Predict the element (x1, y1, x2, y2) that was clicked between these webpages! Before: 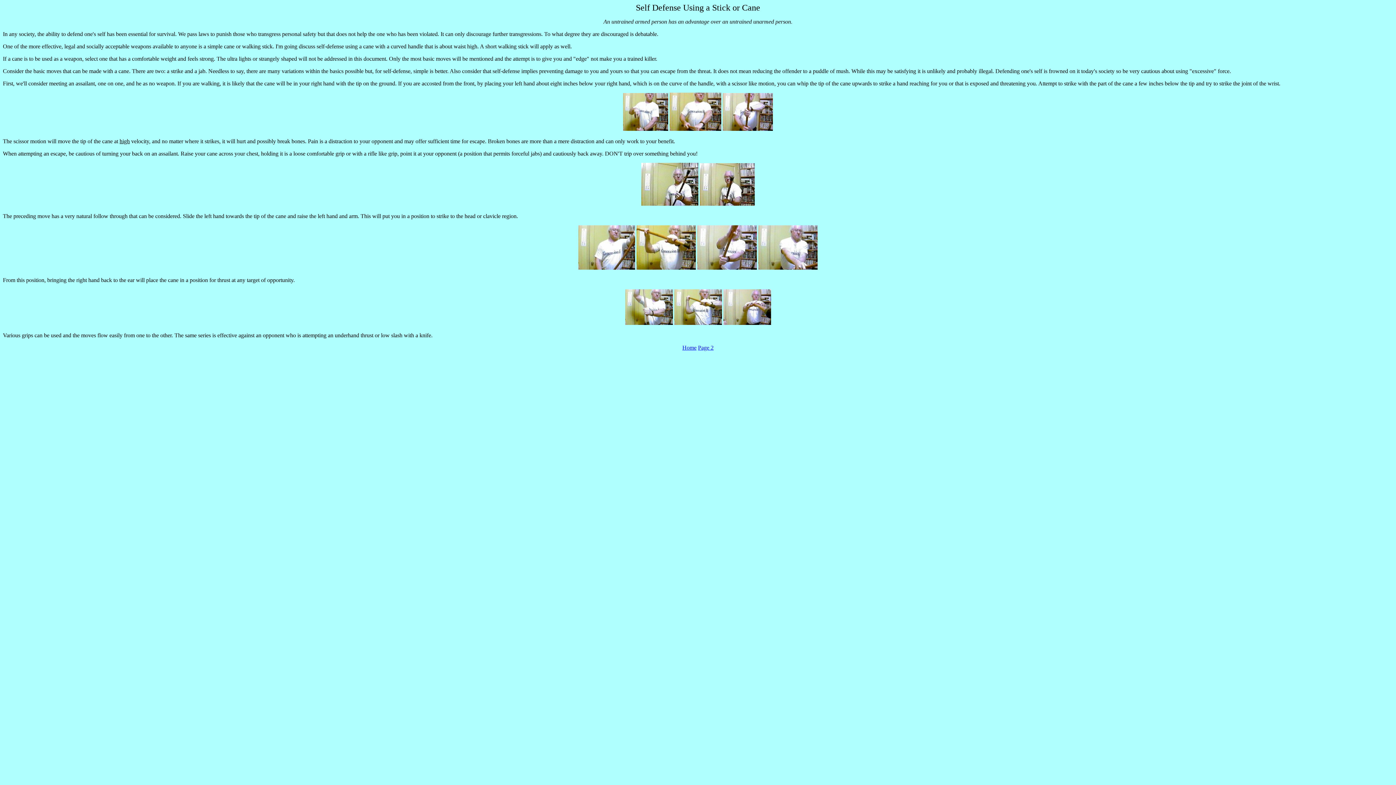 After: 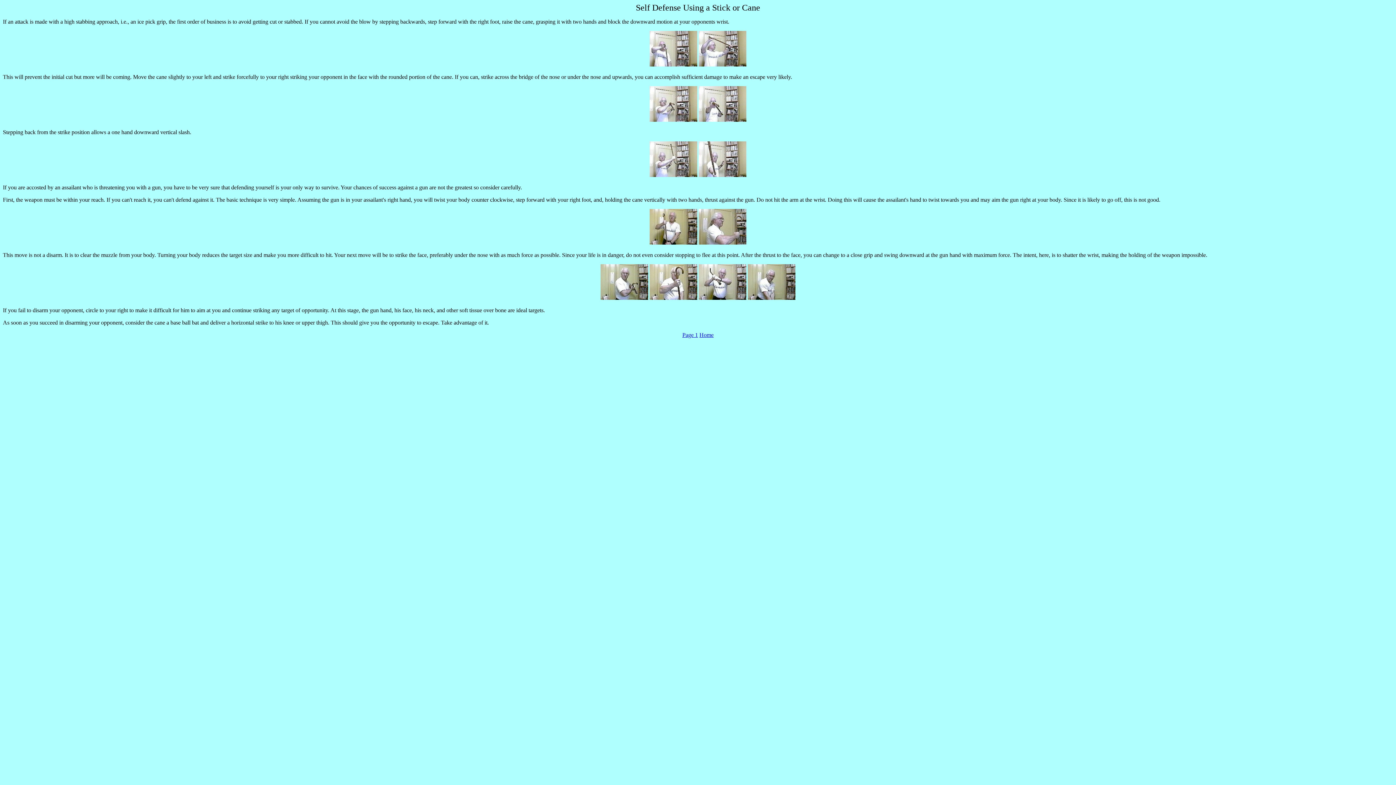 Action: bbox: (698, 344, 713, 350) label: Page 2